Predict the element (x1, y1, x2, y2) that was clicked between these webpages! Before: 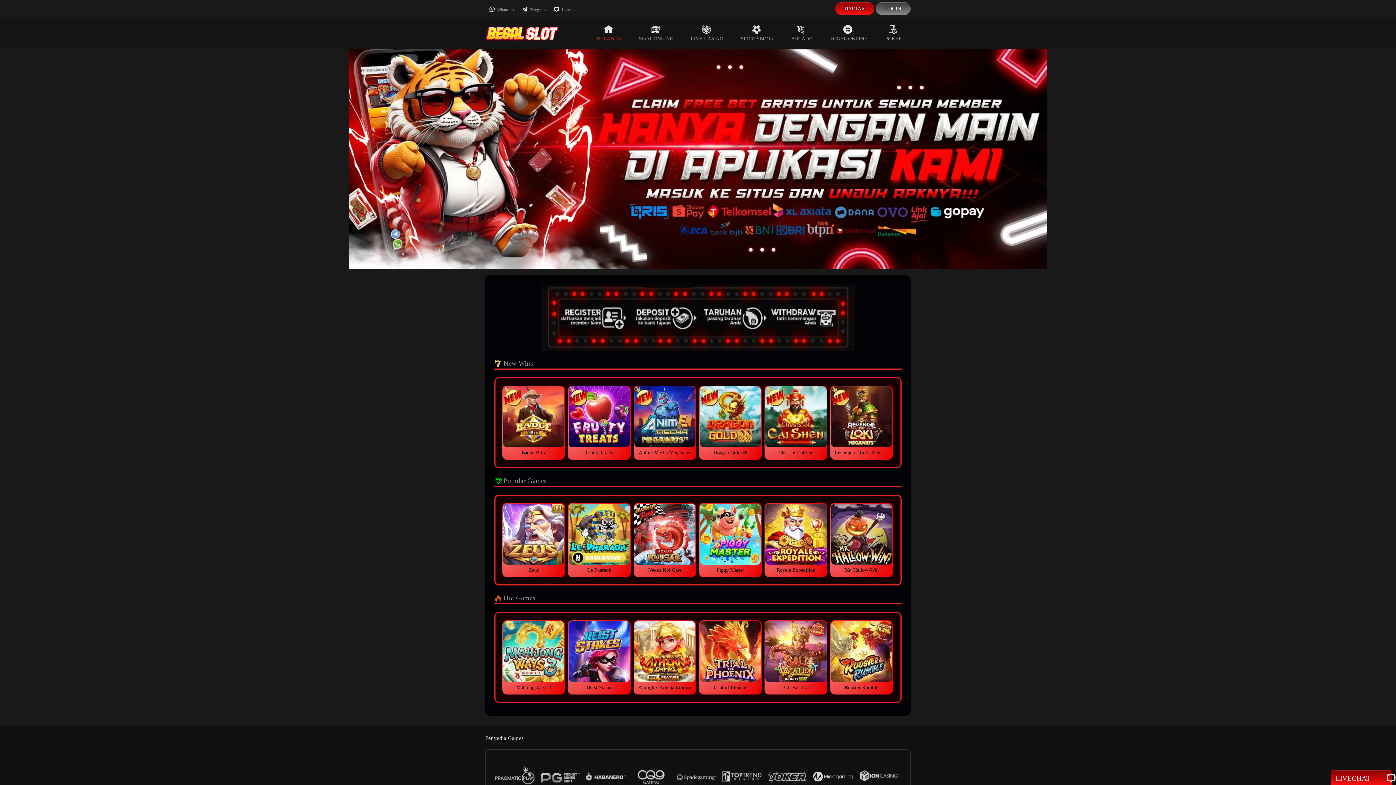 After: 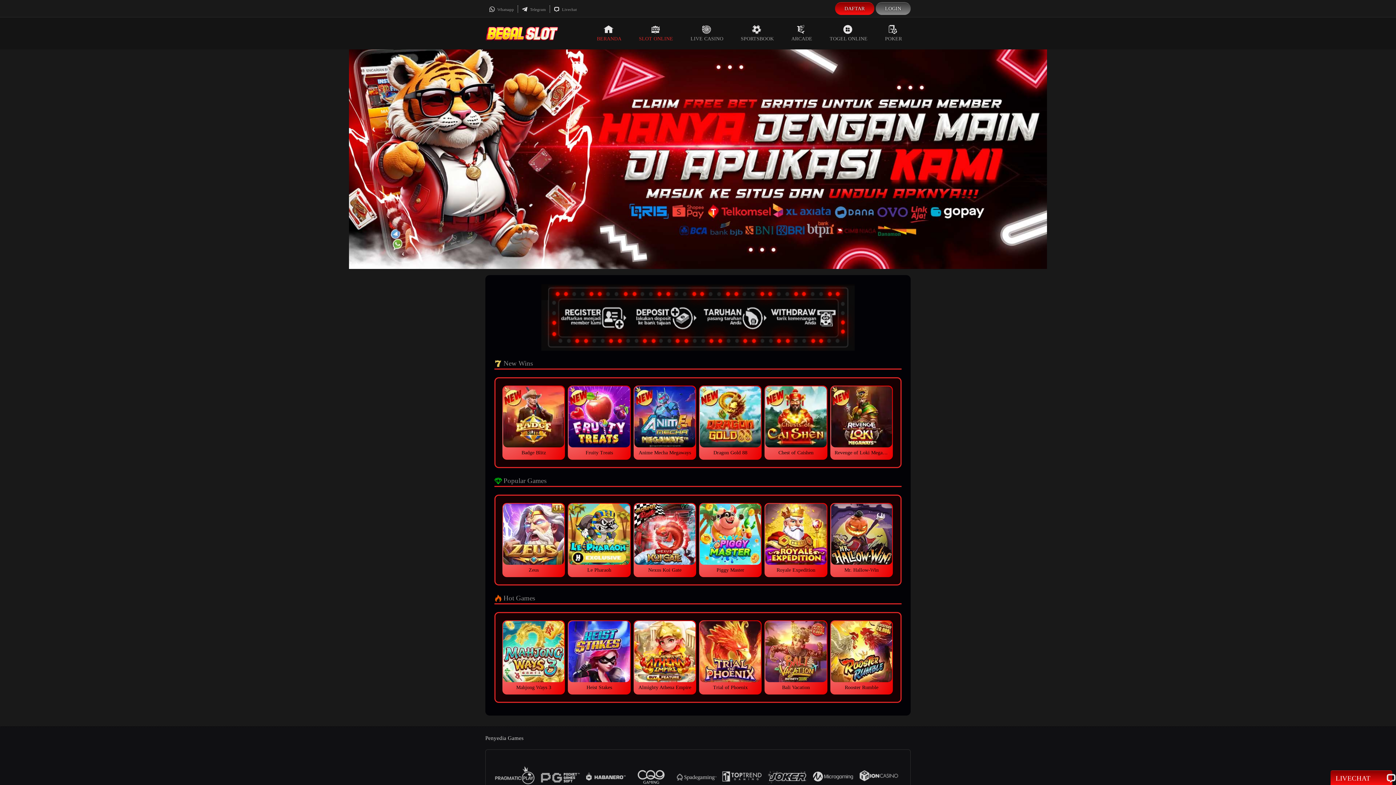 Action: label: SLOT ONLINE bbox: (630, 17, 682, 49)